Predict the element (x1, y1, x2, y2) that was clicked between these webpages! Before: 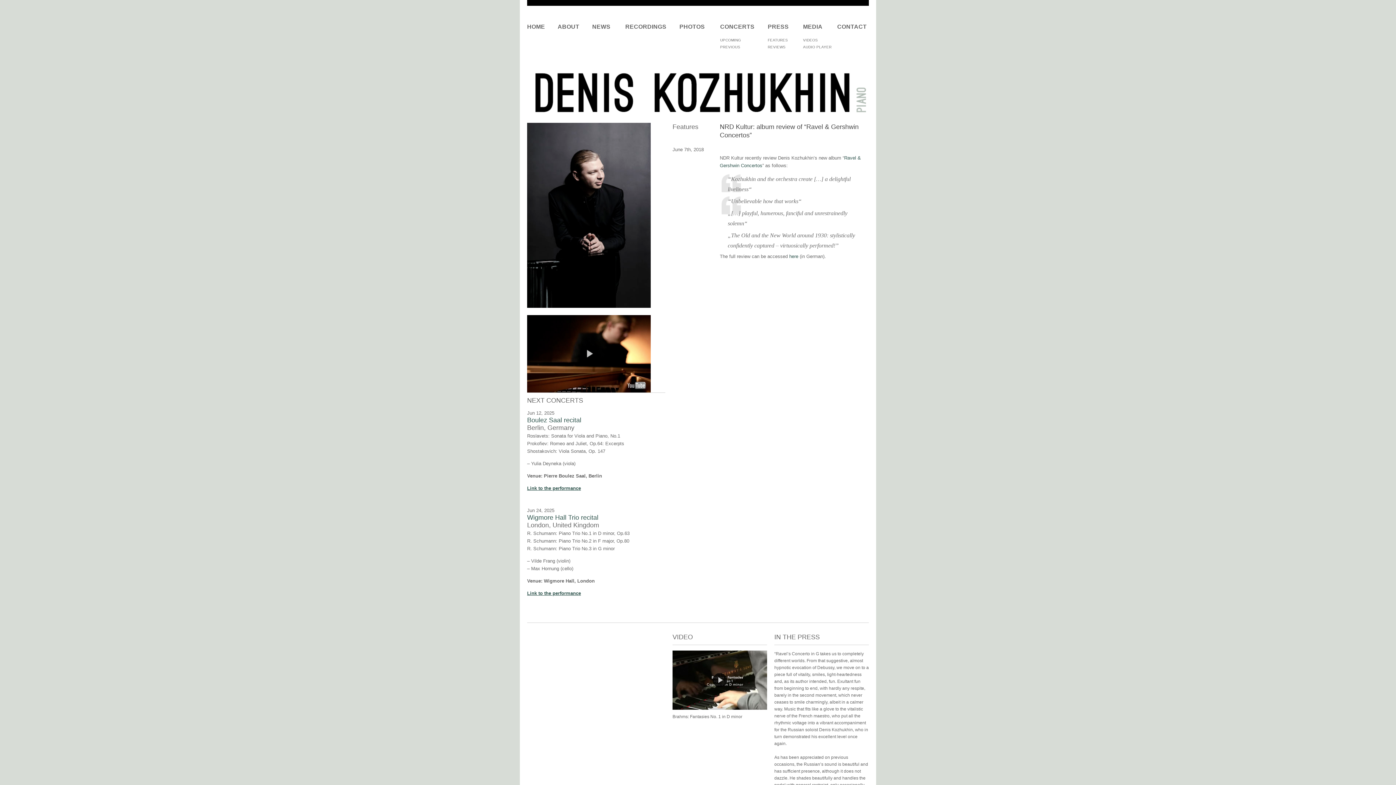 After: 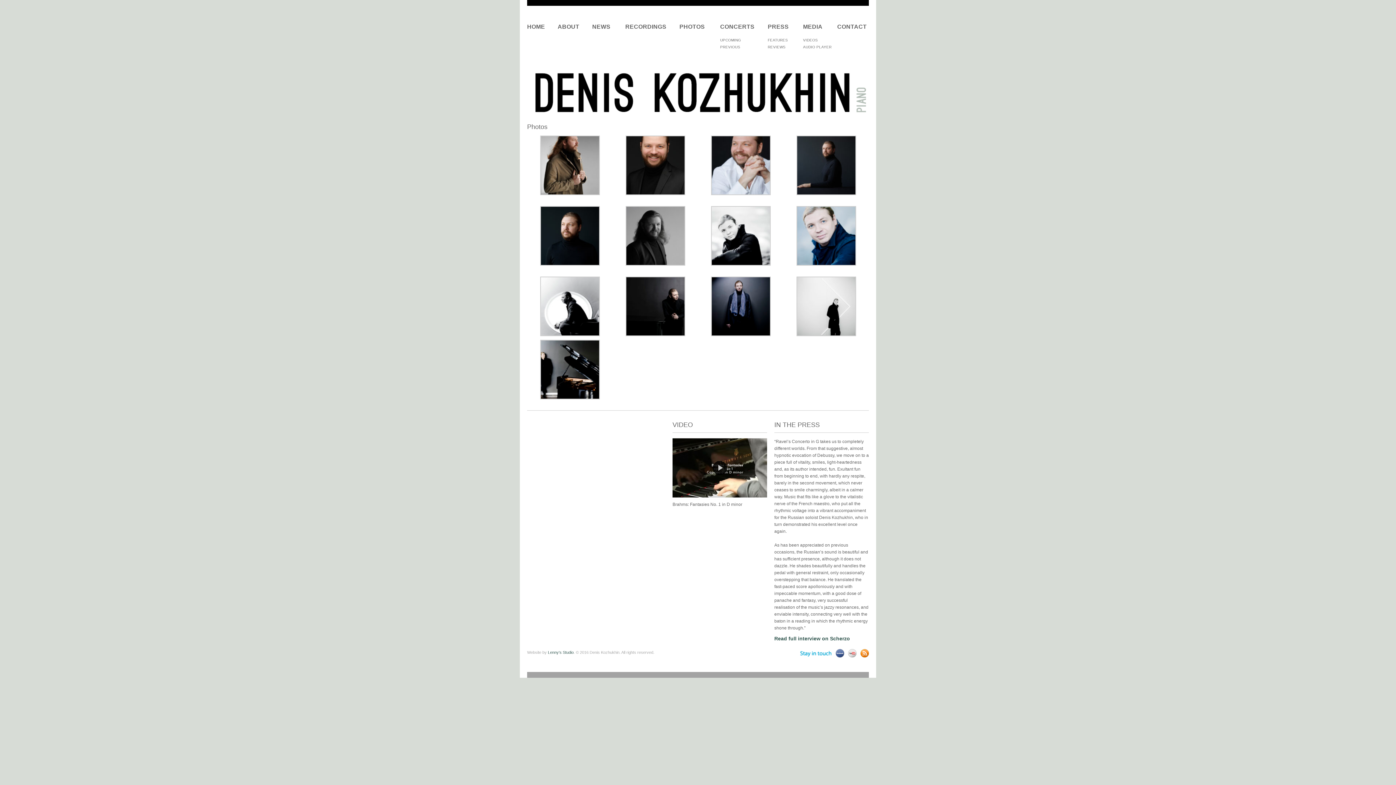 Action: bbox: (679, 24, 713, 29) label: PHOTOS